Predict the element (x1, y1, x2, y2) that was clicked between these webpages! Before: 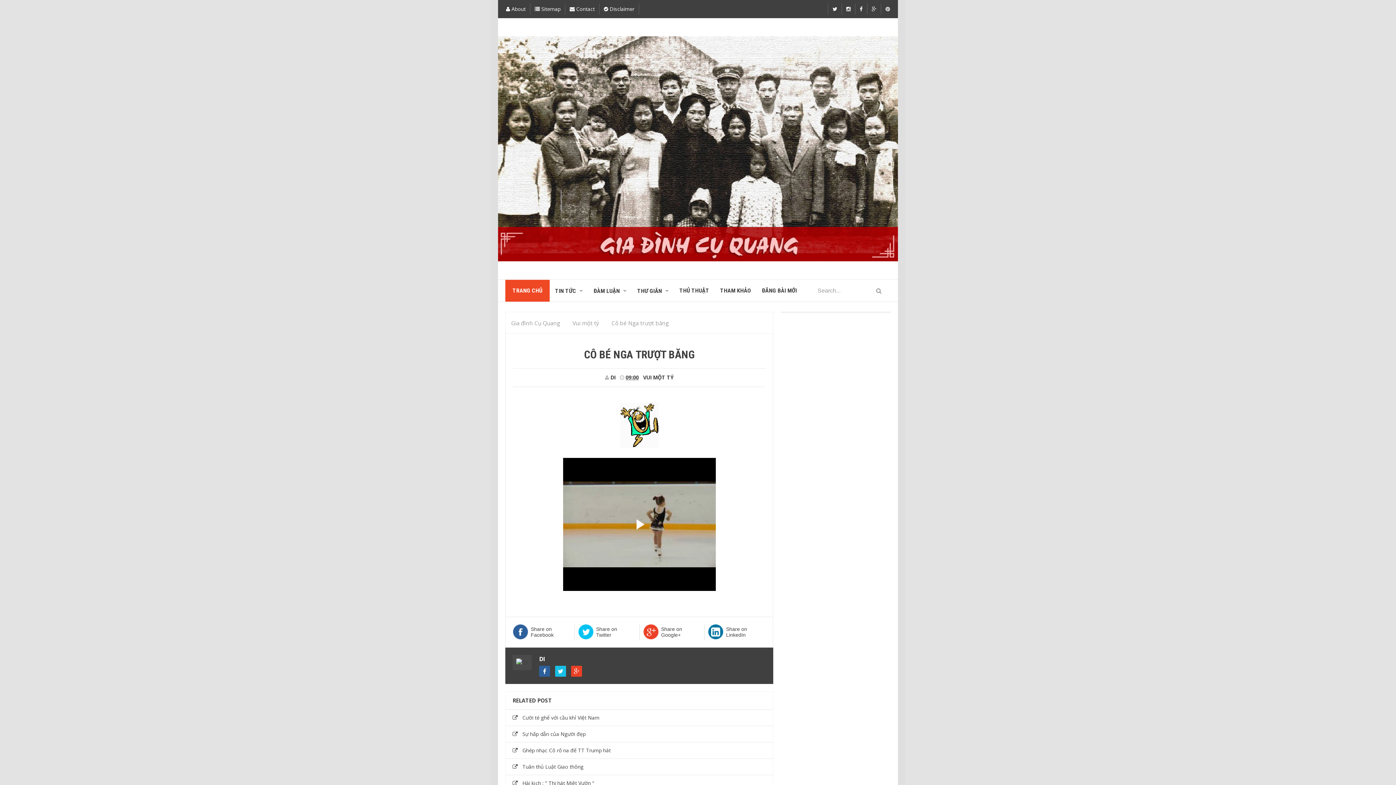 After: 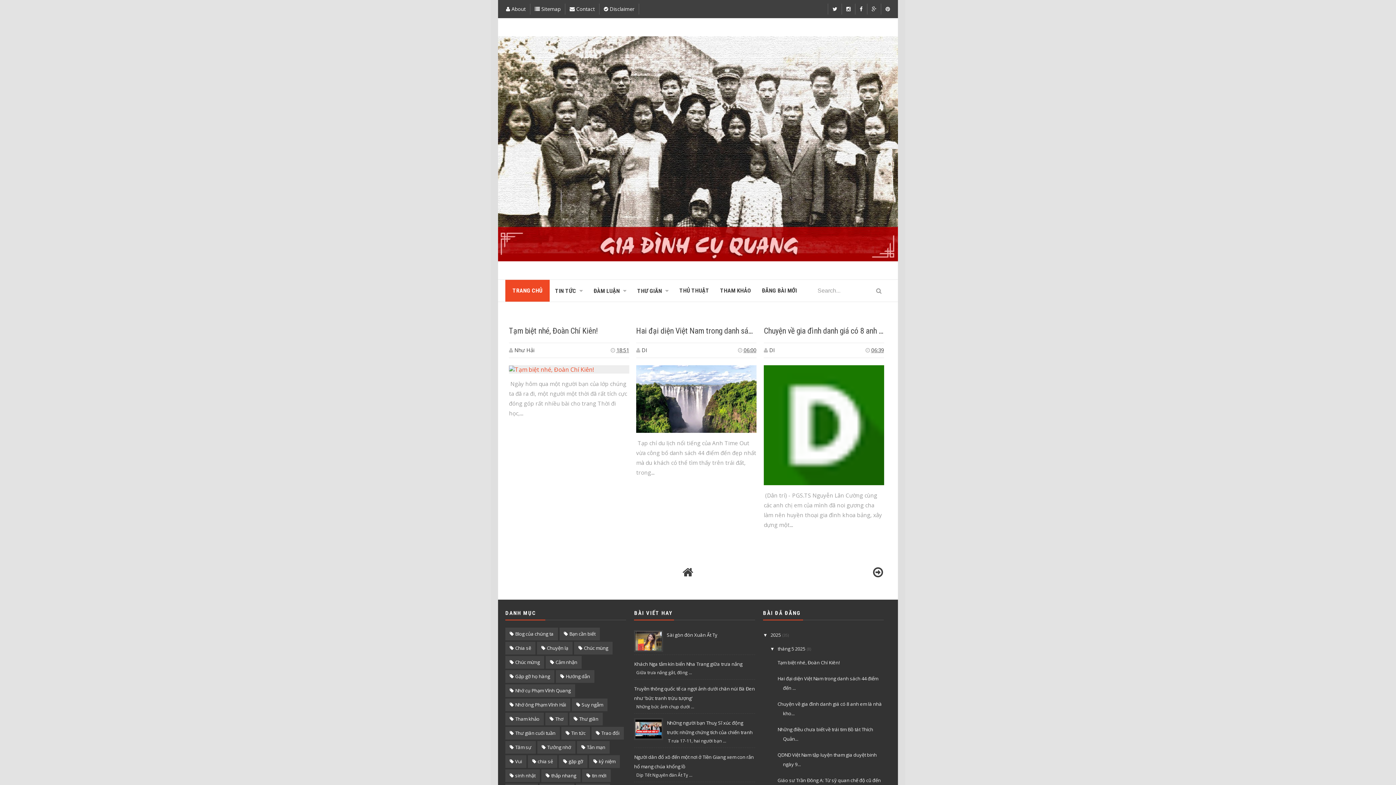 Action: label: Gia đình Cụ Quang bbox: (511, 319, 560, 326)